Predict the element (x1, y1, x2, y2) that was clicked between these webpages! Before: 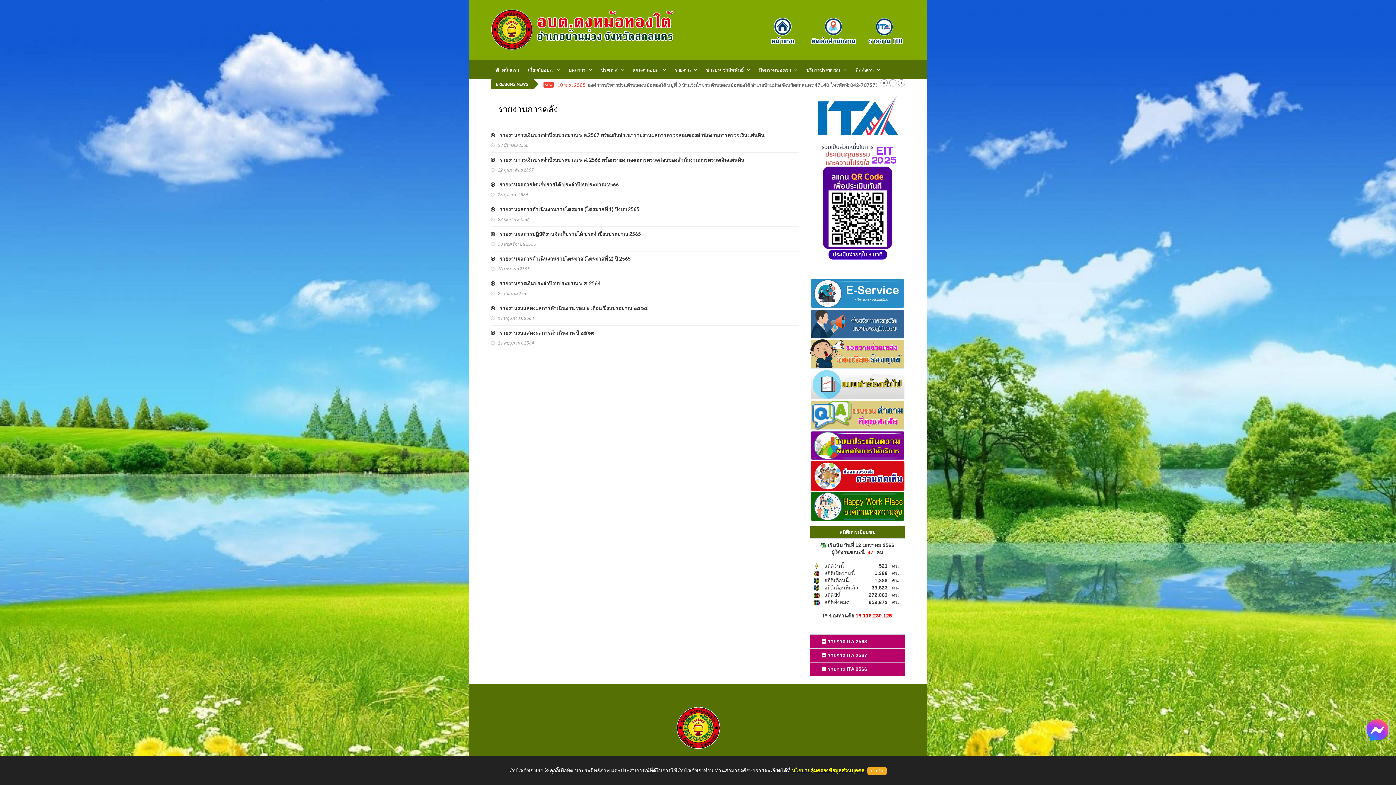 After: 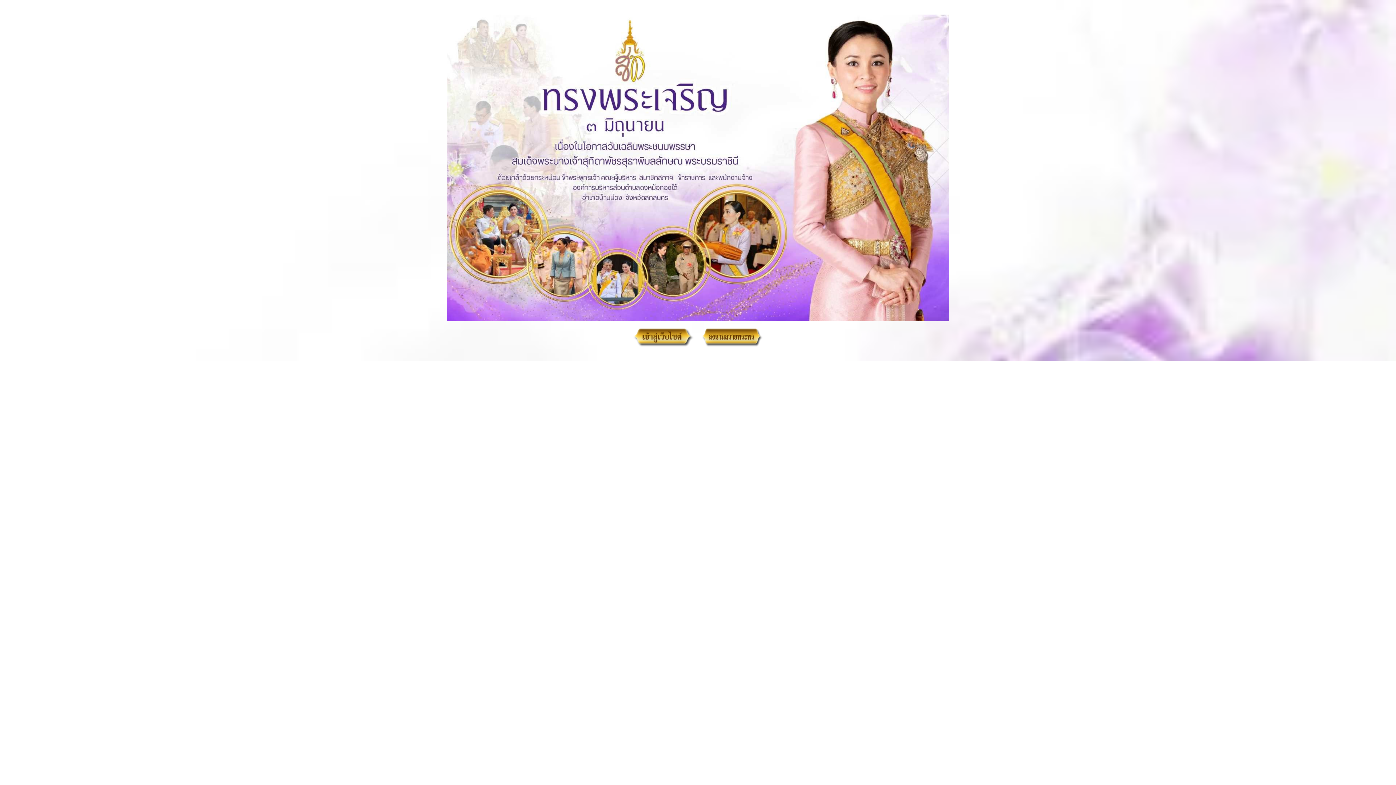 Action: bbox: (490, 2, 675, 56)